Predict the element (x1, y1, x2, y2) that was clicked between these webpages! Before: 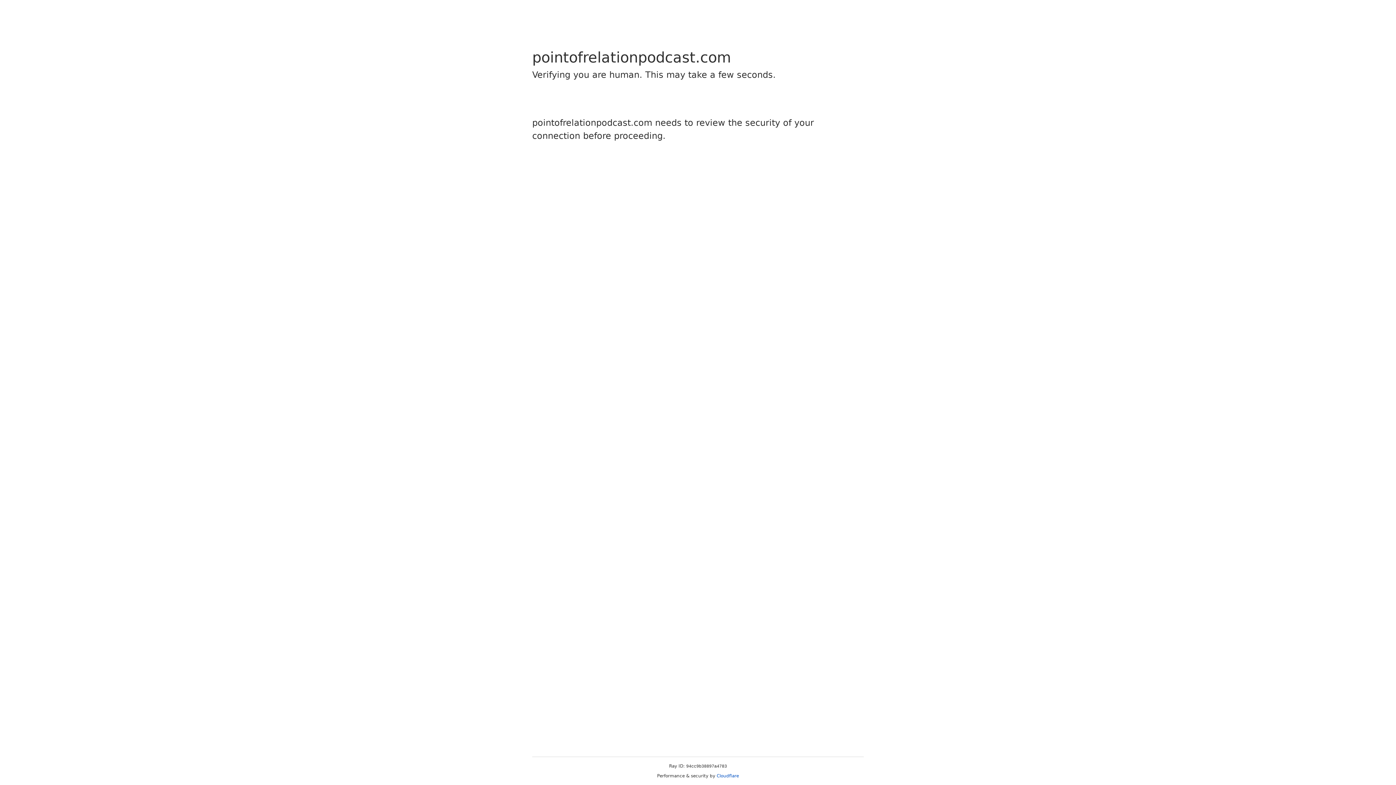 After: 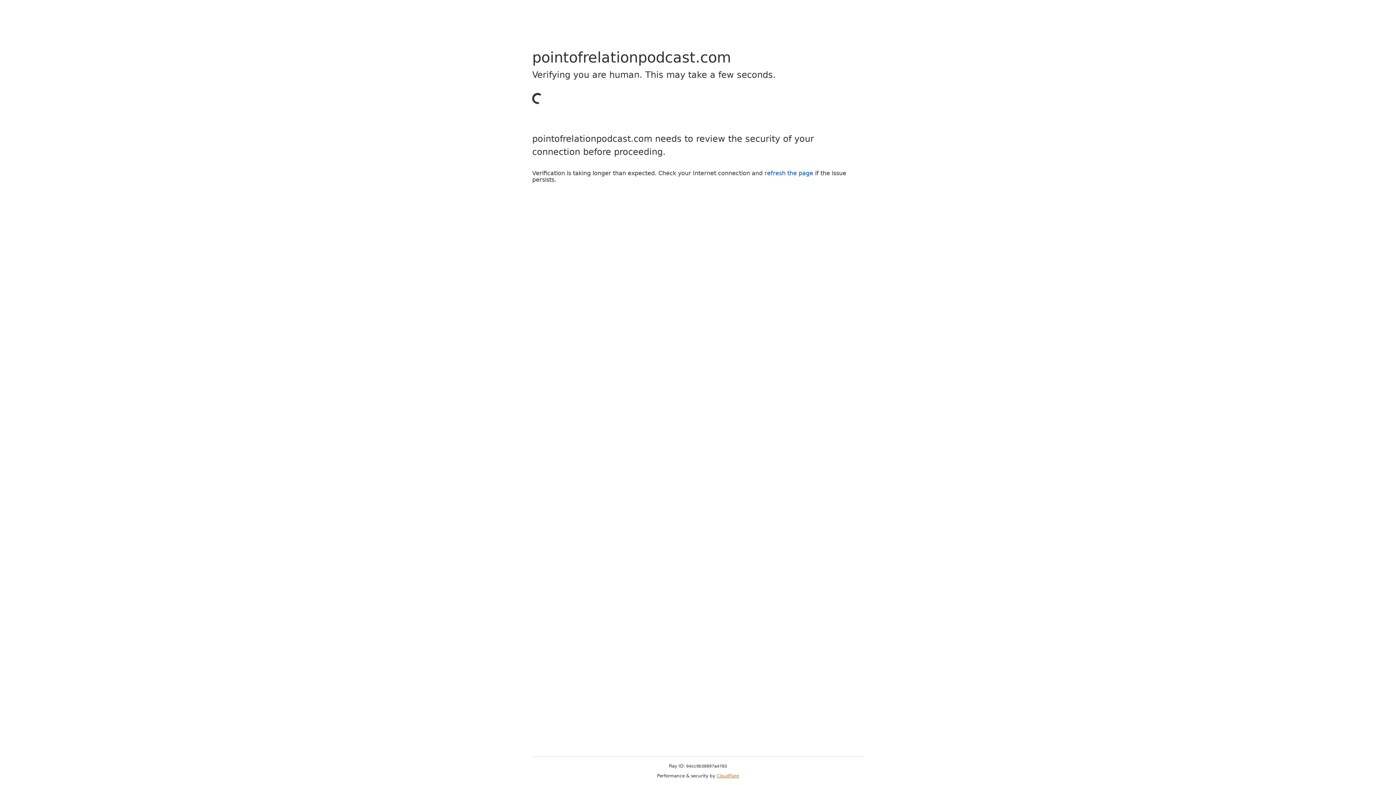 Action: bbox: (716, 773, 739, 778) label: Cloudflare